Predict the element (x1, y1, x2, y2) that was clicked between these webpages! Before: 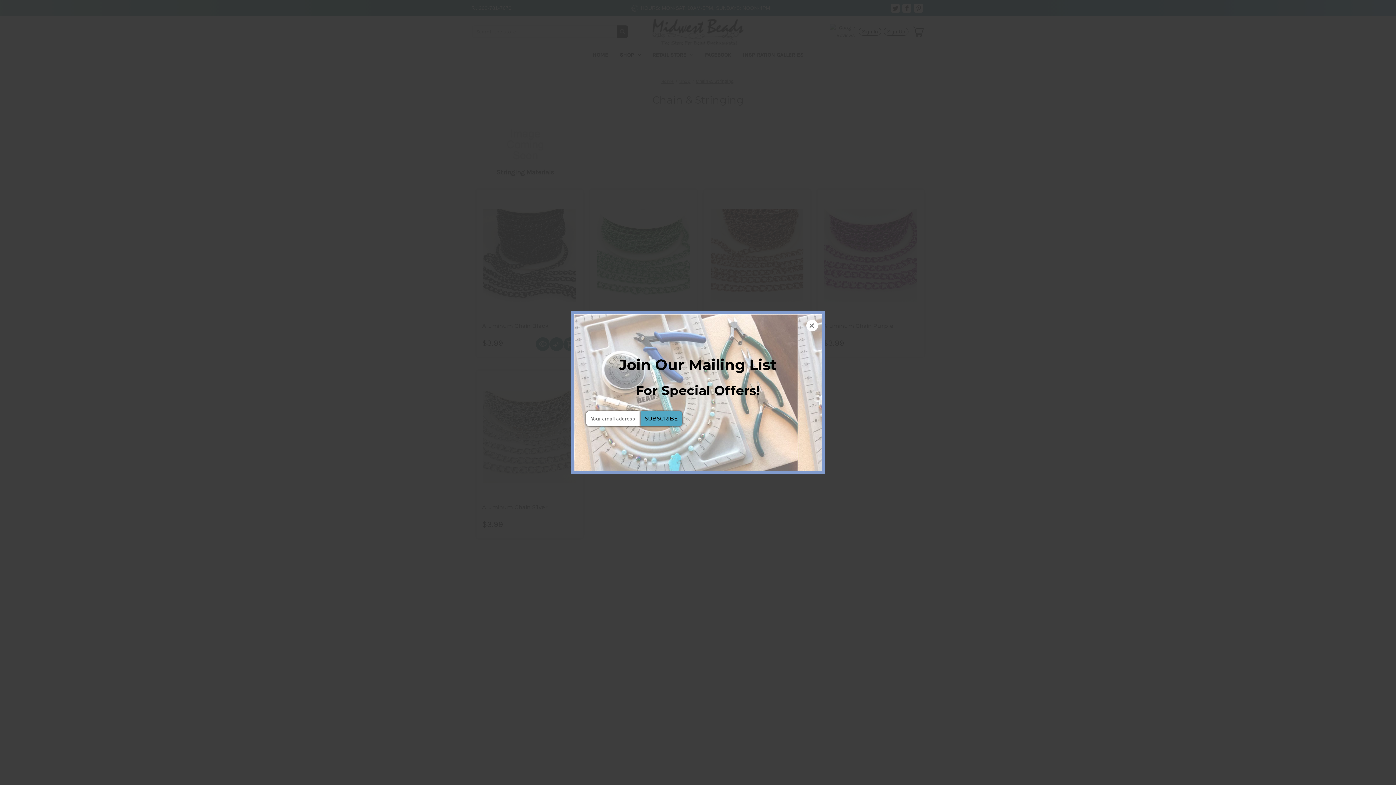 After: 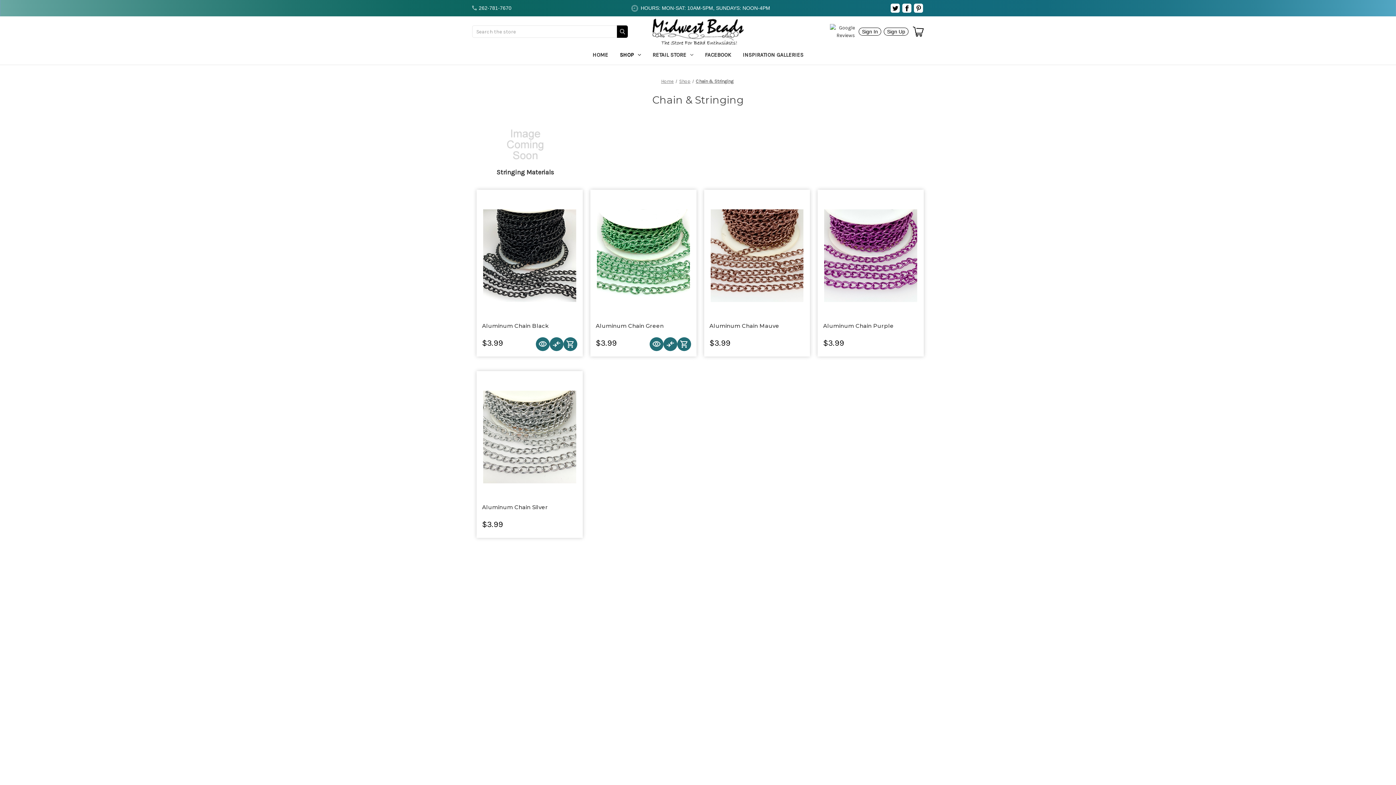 Action: bbox: (806, 319, 818, 331) label: Close
×